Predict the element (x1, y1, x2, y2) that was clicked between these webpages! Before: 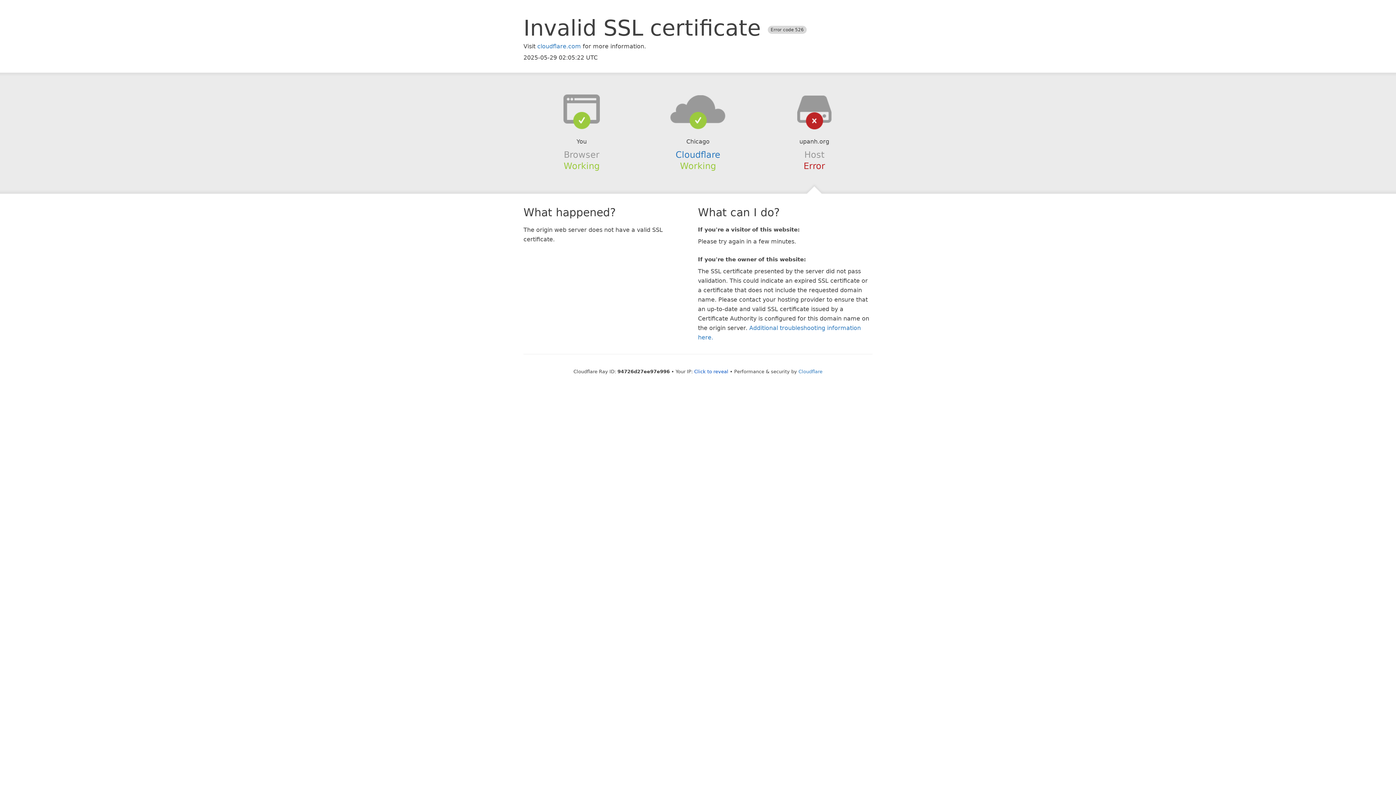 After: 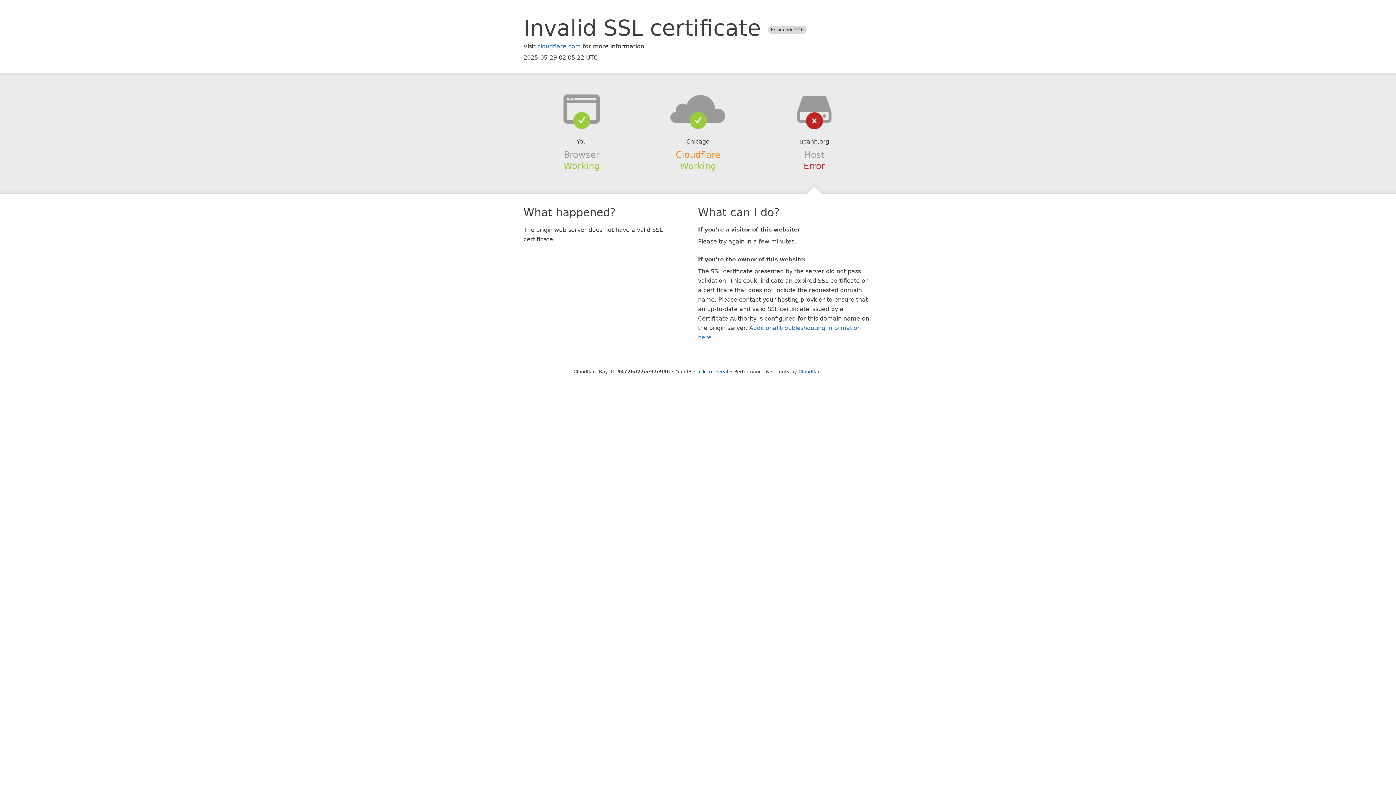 Action: bbox: (675, 149, 720, 159) label: Cloudflare